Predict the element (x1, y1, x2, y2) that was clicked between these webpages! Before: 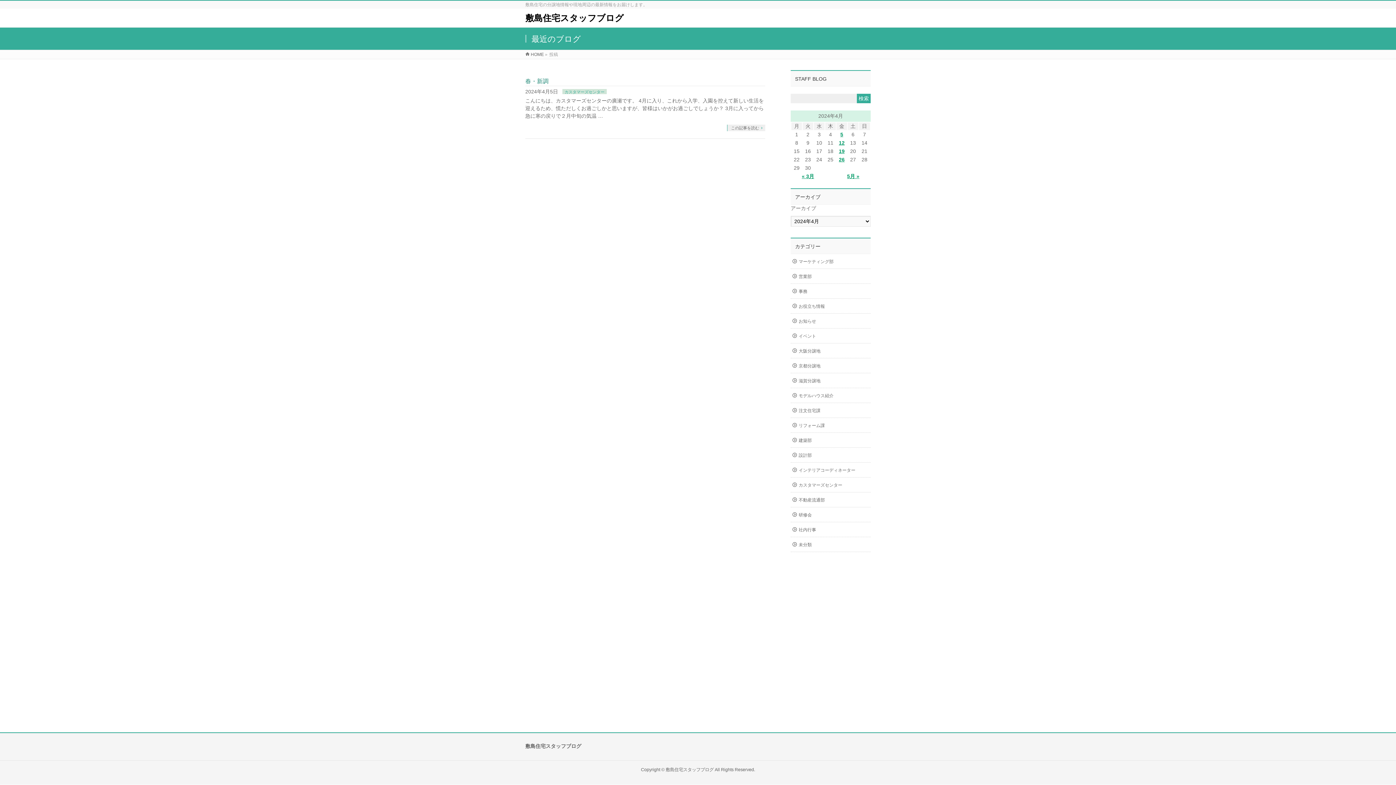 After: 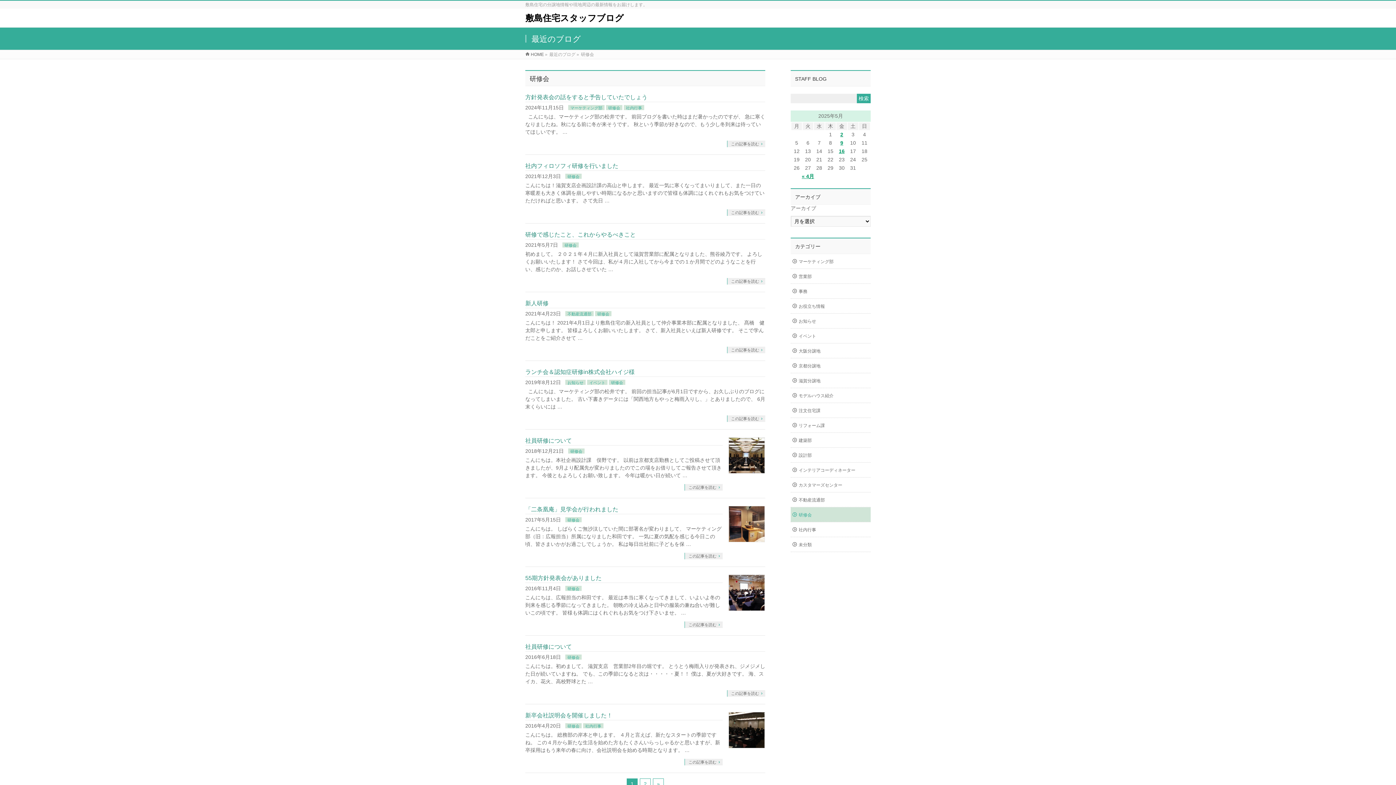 Action: label: 研修会 bbox: (790, 507, 870, 522)